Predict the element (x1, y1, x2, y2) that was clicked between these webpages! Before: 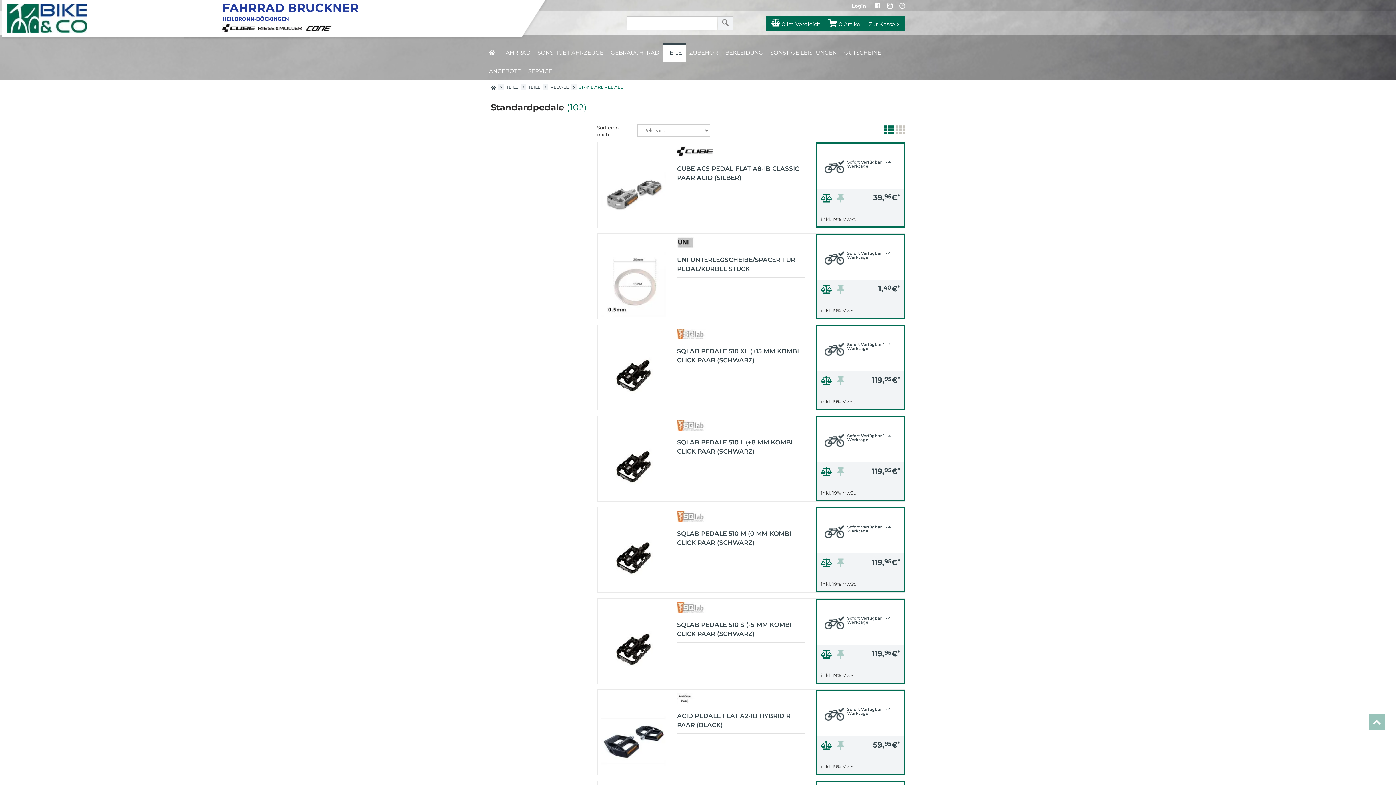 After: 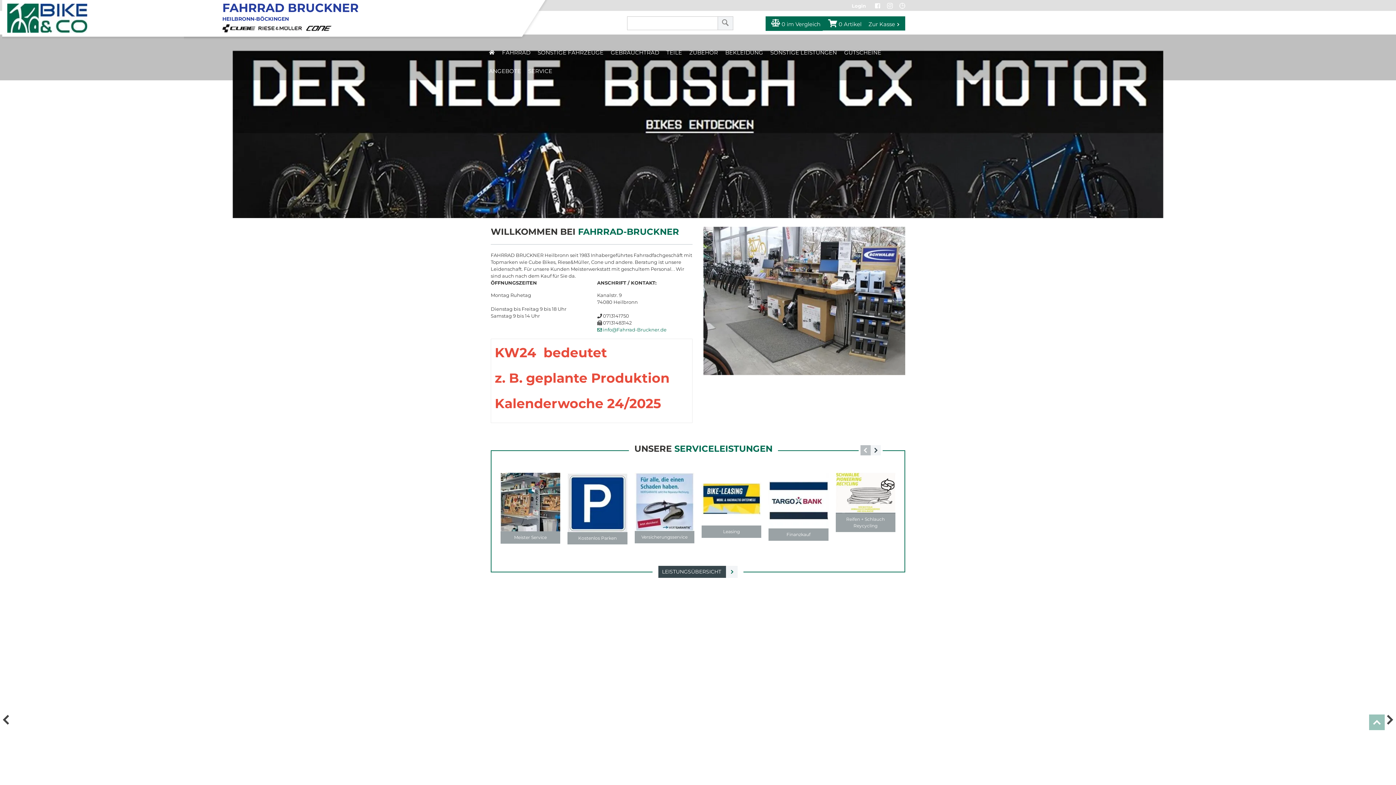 Action: bbox: (227, 3, 531, 22) label: FAHRRAD BRUCKNER
HEILBRONN-BÖCKINGEN